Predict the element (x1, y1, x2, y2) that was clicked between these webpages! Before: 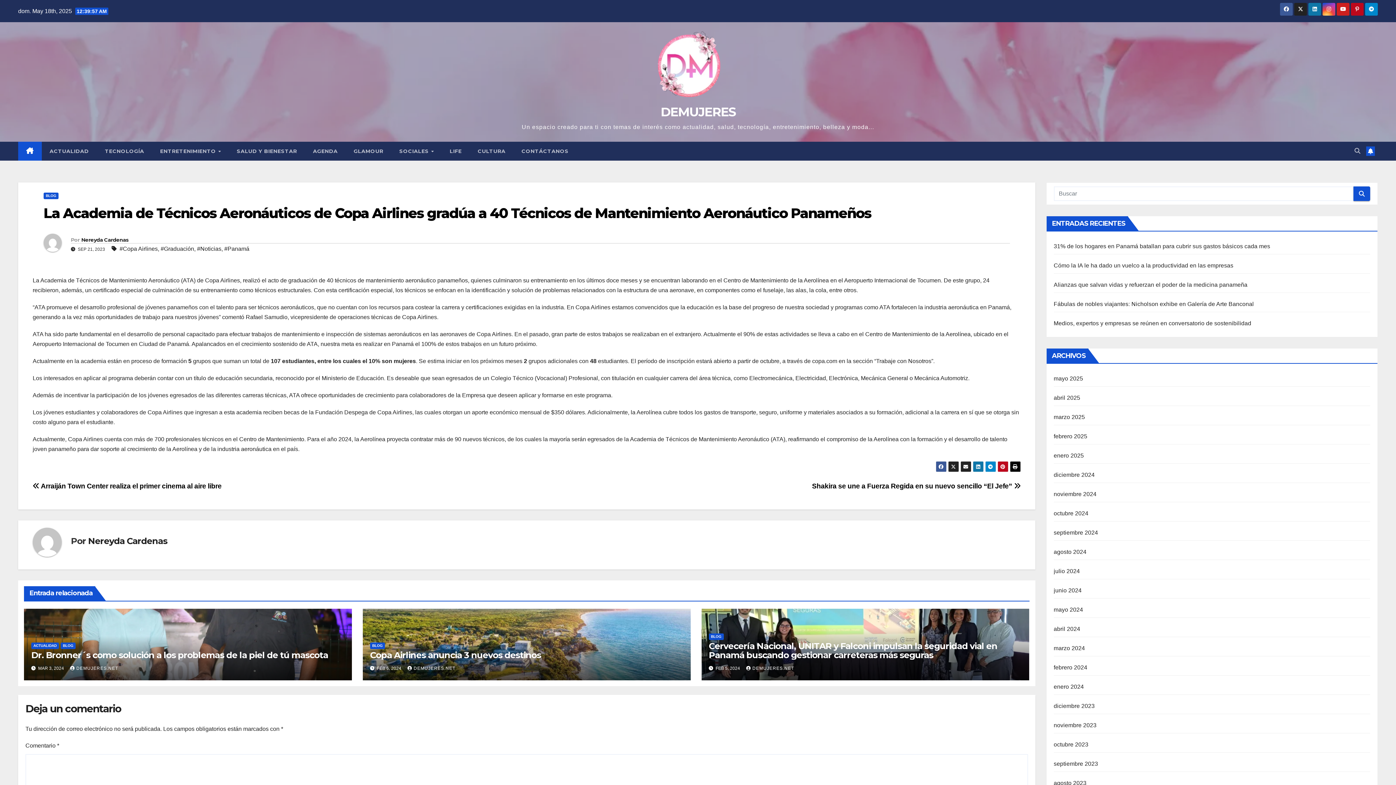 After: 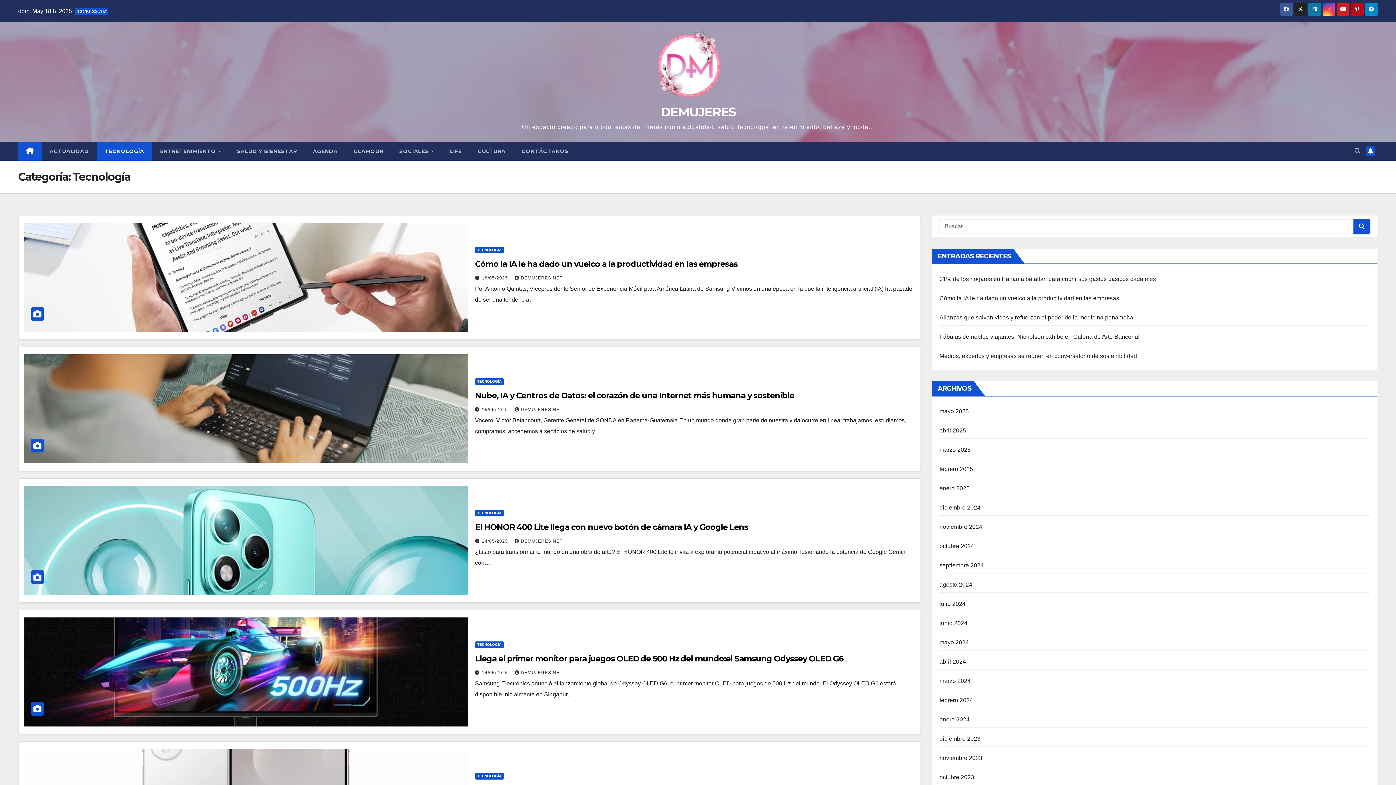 Action: label: TECNOLOGÍA bbox: (96, 141, 152, 160)